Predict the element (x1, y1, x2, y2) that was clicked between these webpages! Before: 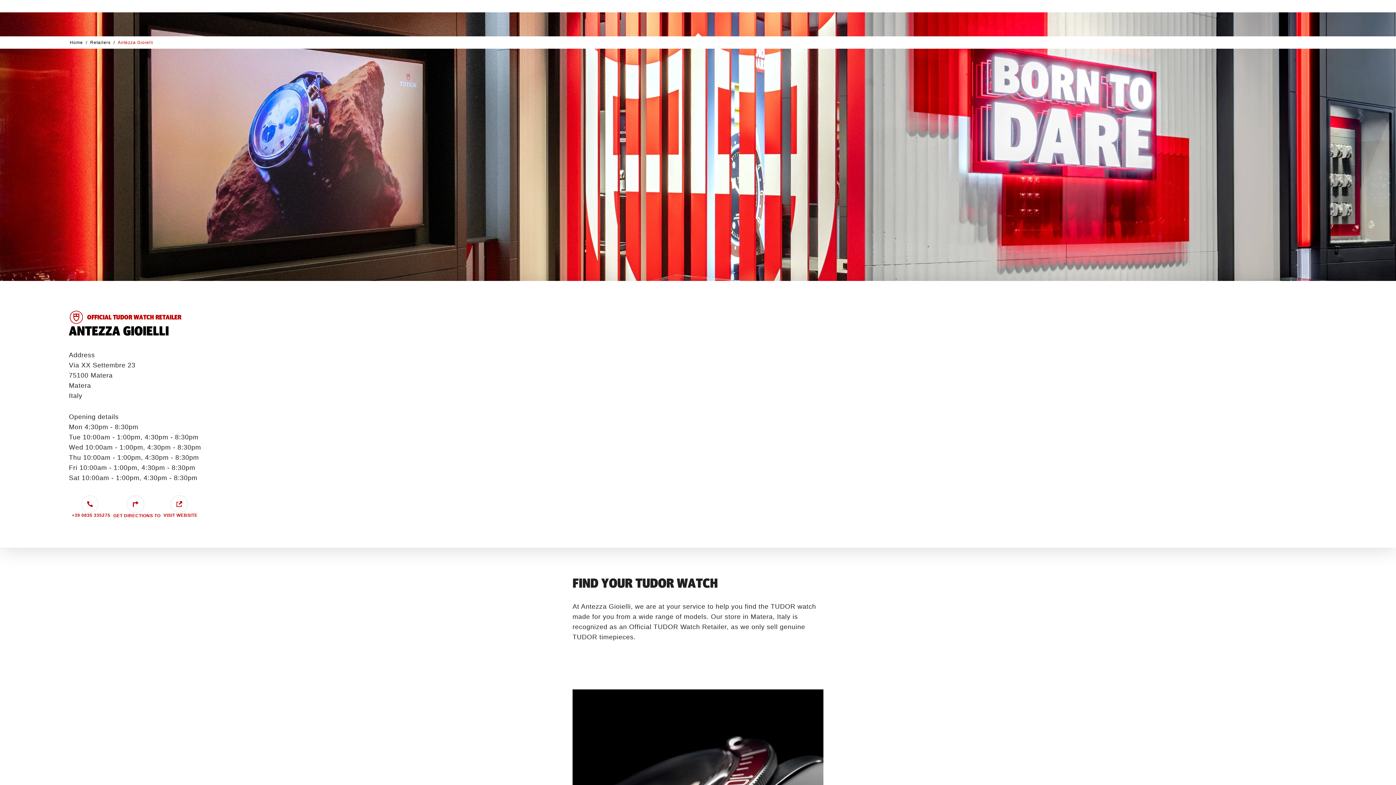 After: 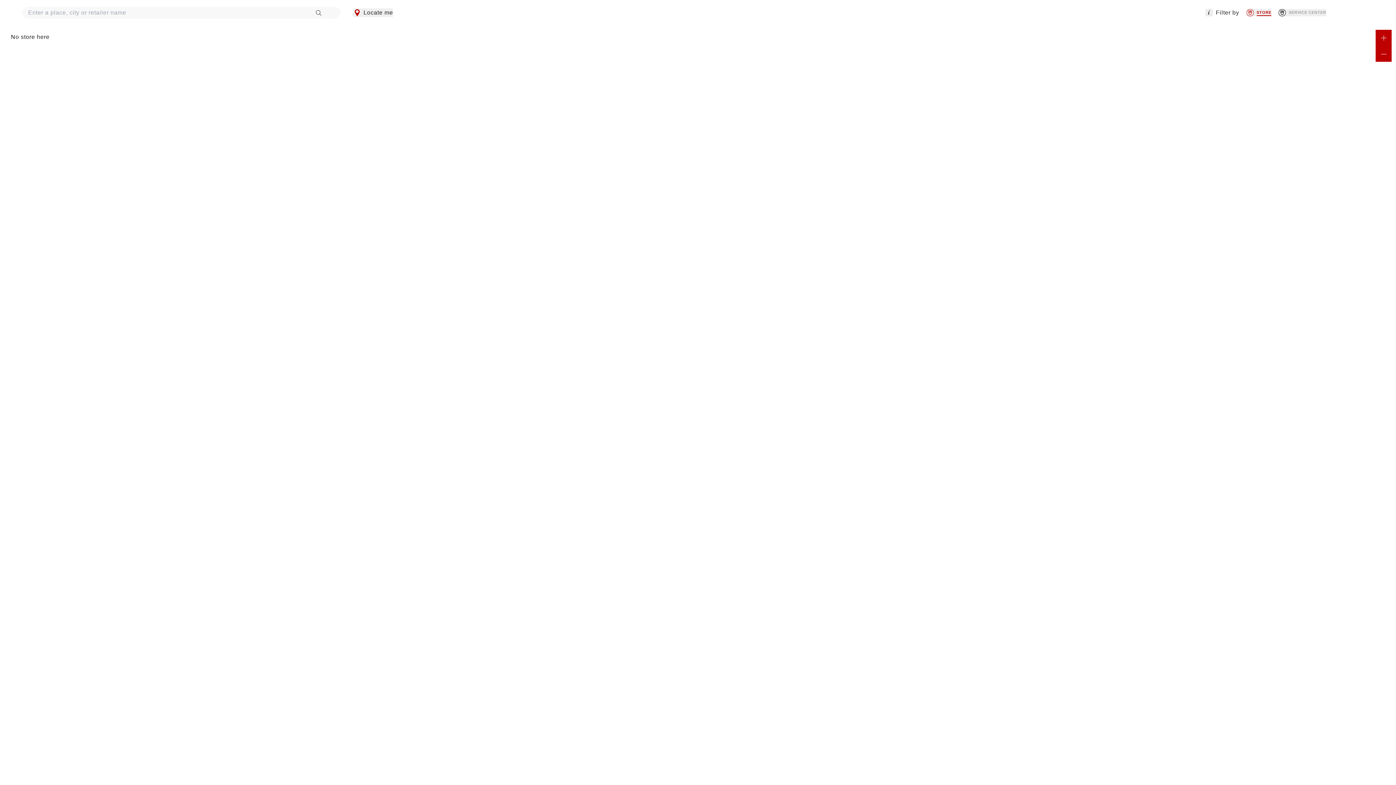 Action: label: Retailers bbox: (88, 38, 112, 46)